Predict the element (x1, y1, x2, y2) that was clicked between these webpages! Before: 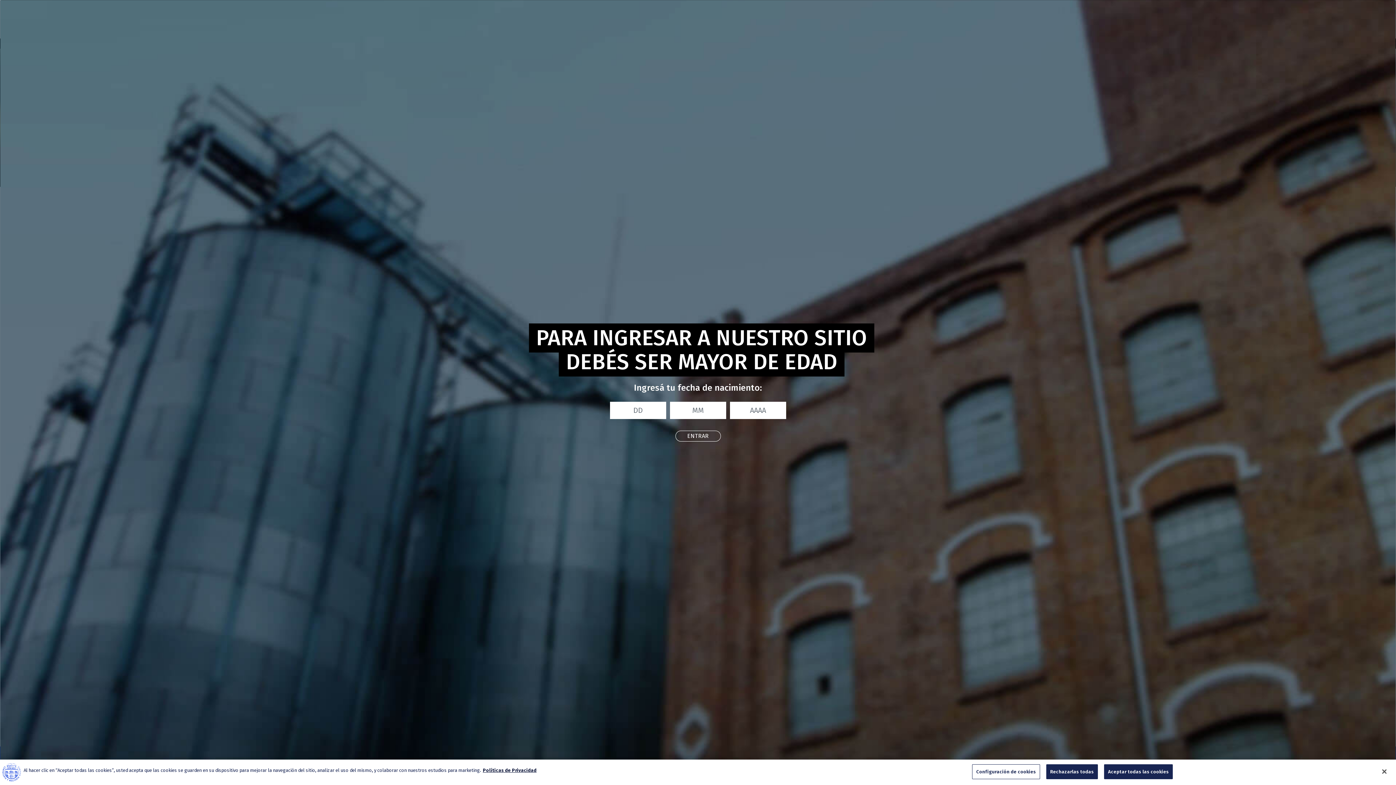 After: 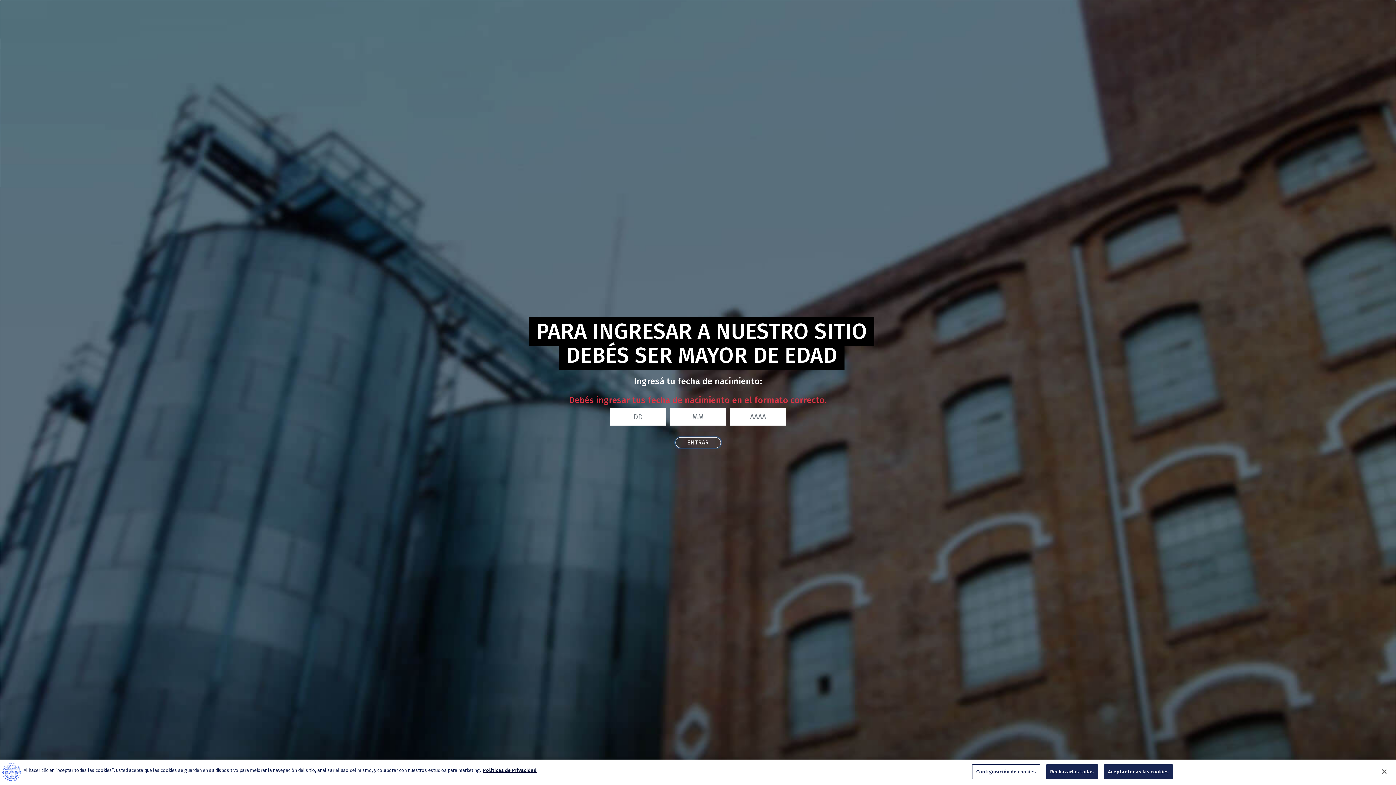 Action: bbox: (675, 431, 720, 441) label: ENTRAR